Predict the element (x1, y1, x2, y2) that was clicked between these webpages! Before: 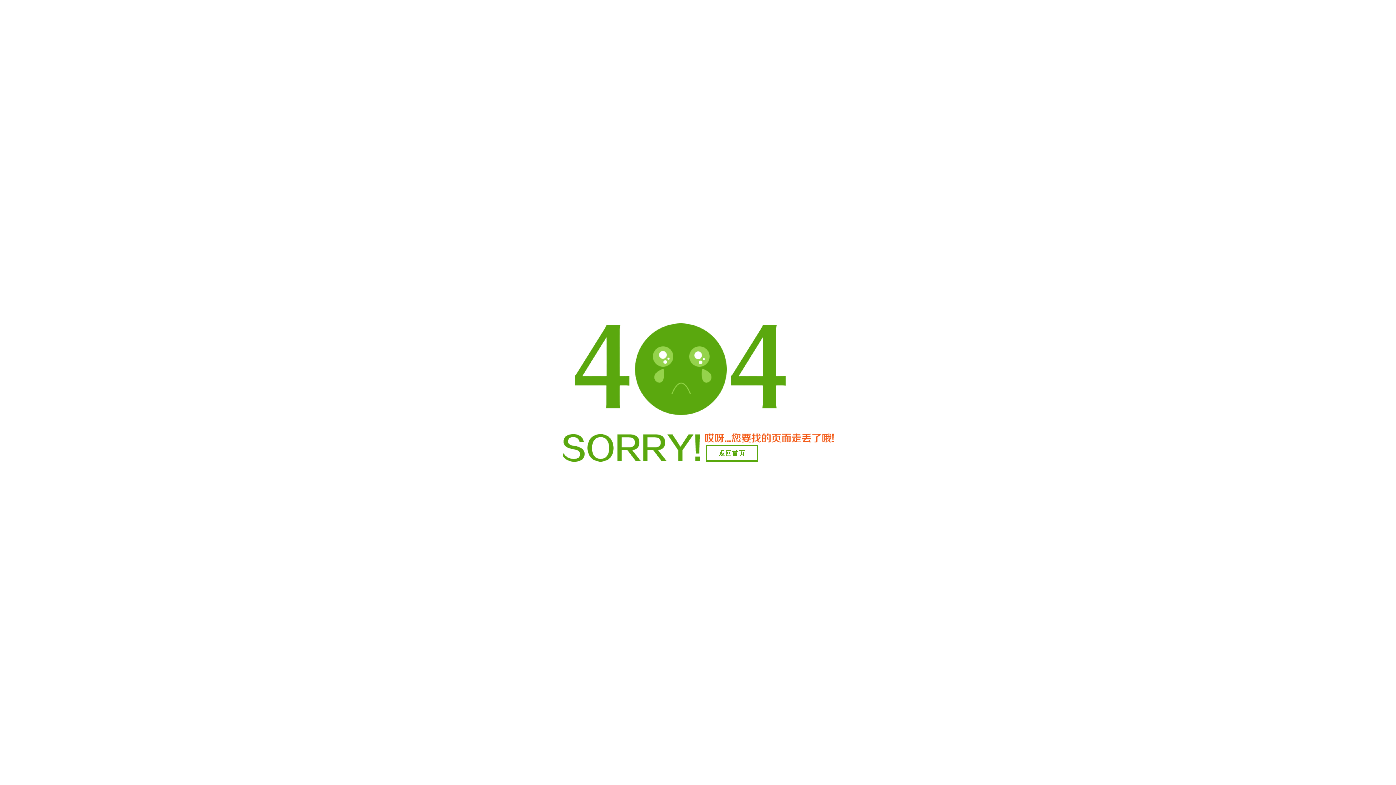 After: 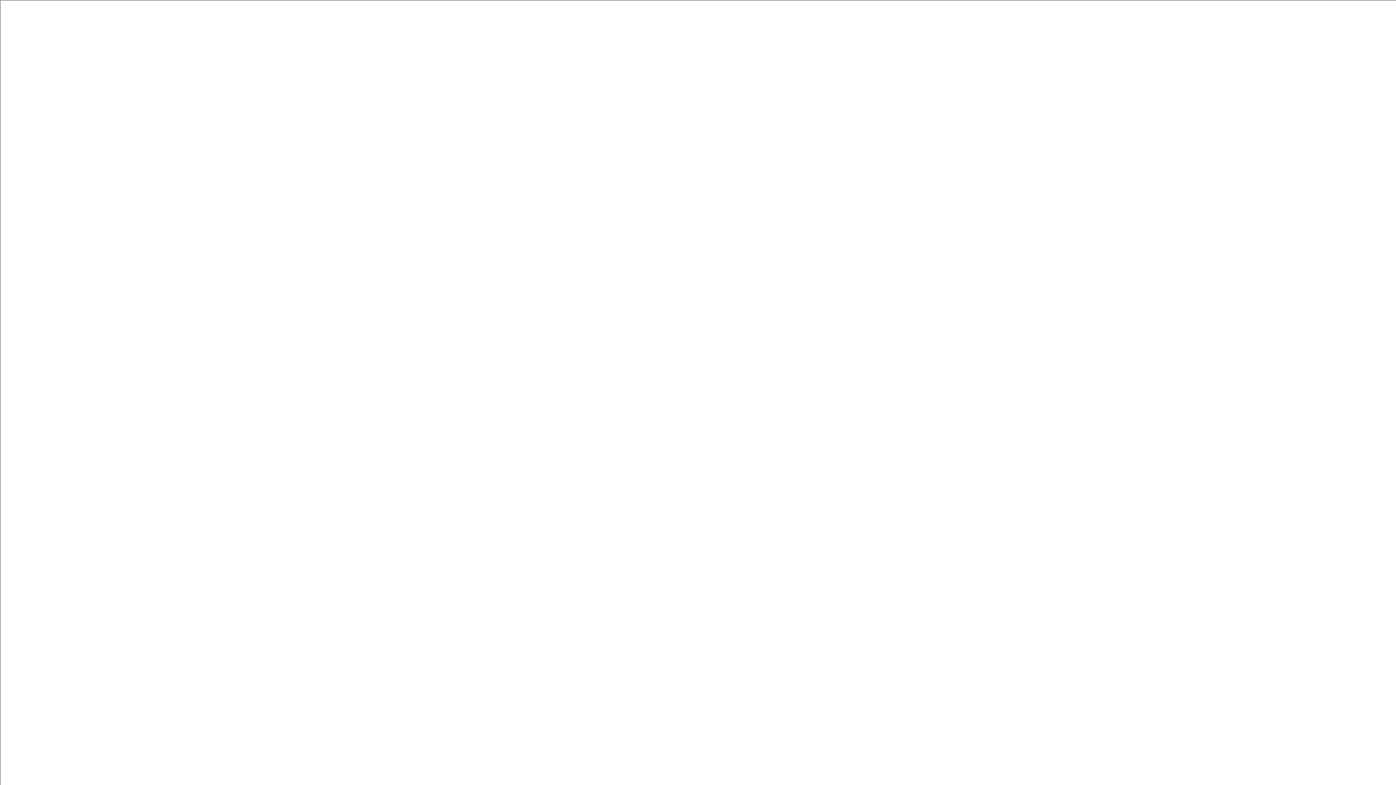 Action: label: 返回首页 bbox: (706, 445, 758, 461)